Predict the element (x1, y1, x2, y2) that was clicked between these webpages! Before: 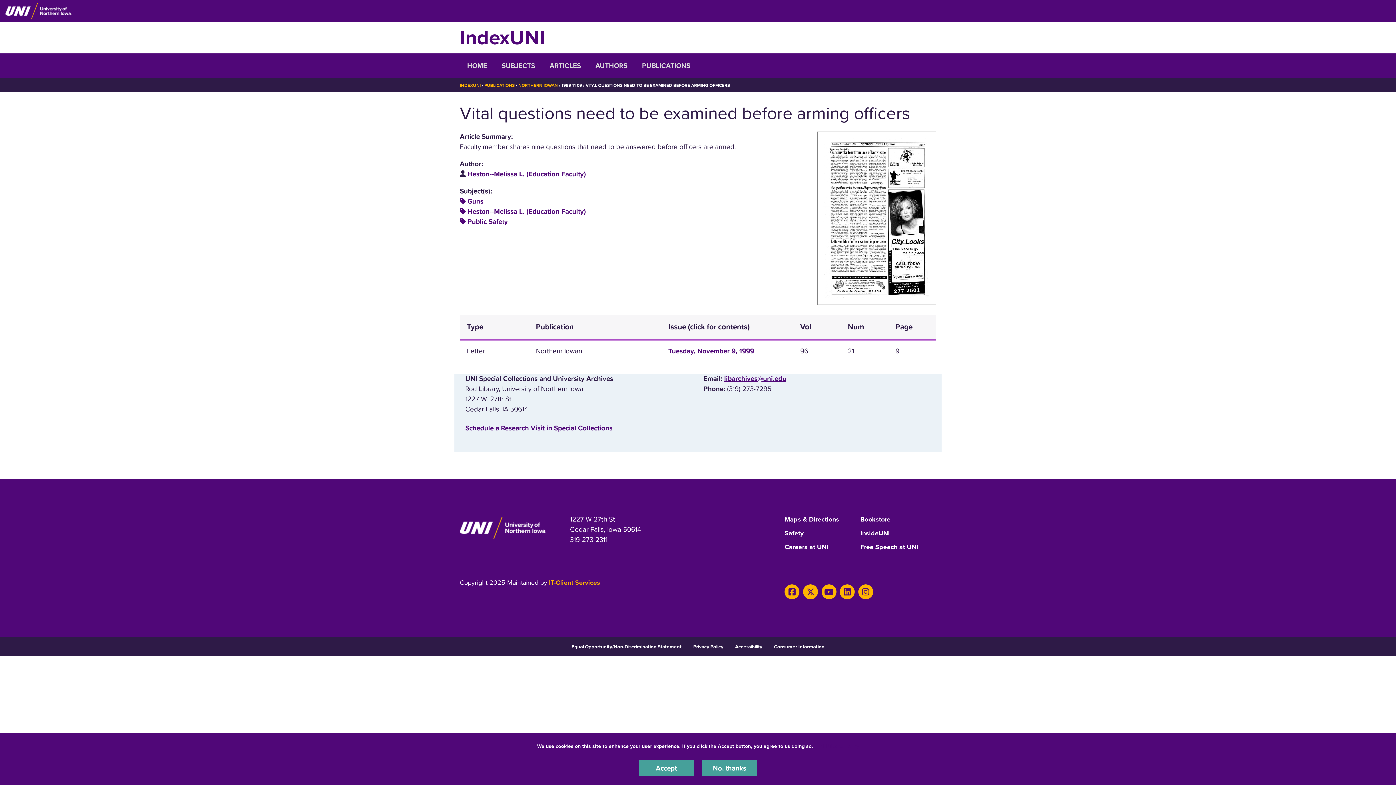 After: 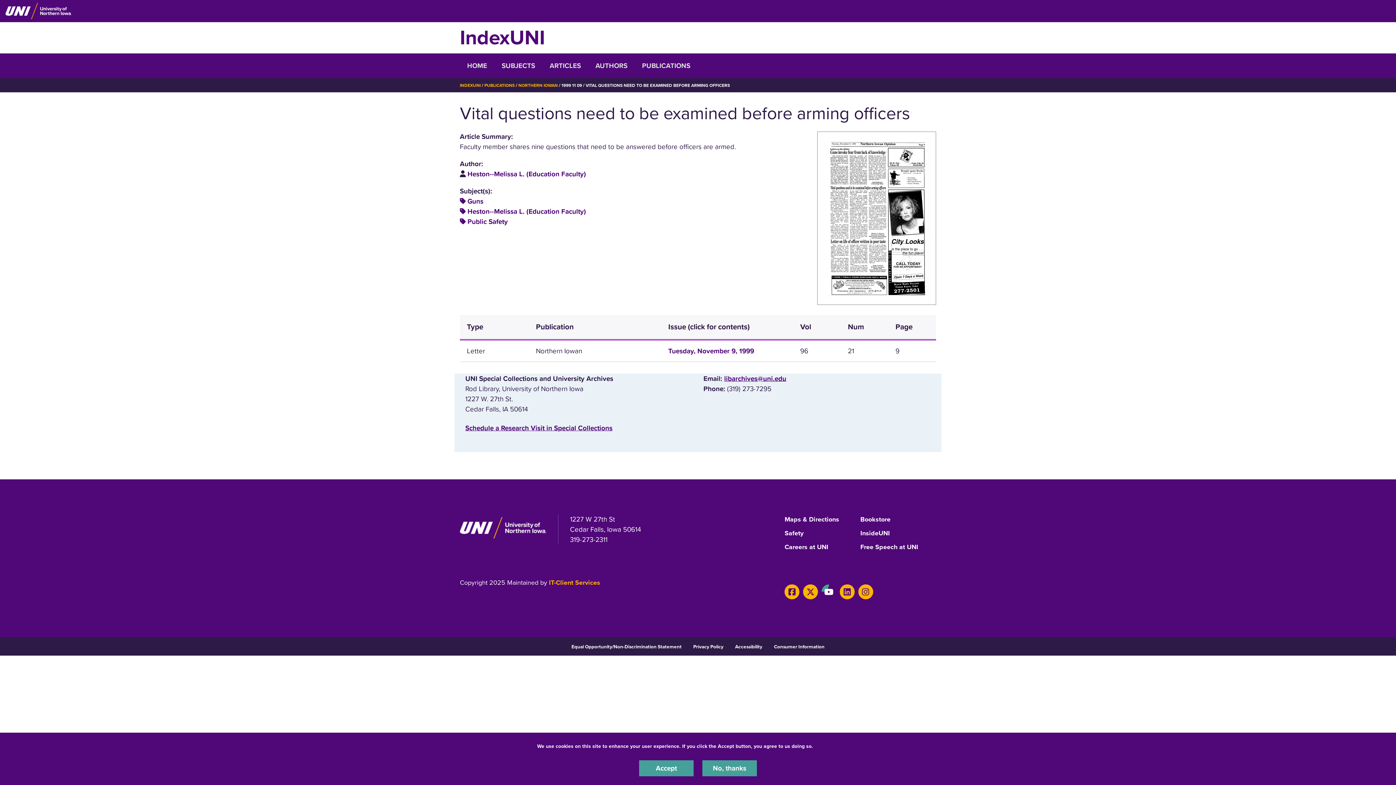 Action: bbox: (821, 584, 836, 599) label: Youtube